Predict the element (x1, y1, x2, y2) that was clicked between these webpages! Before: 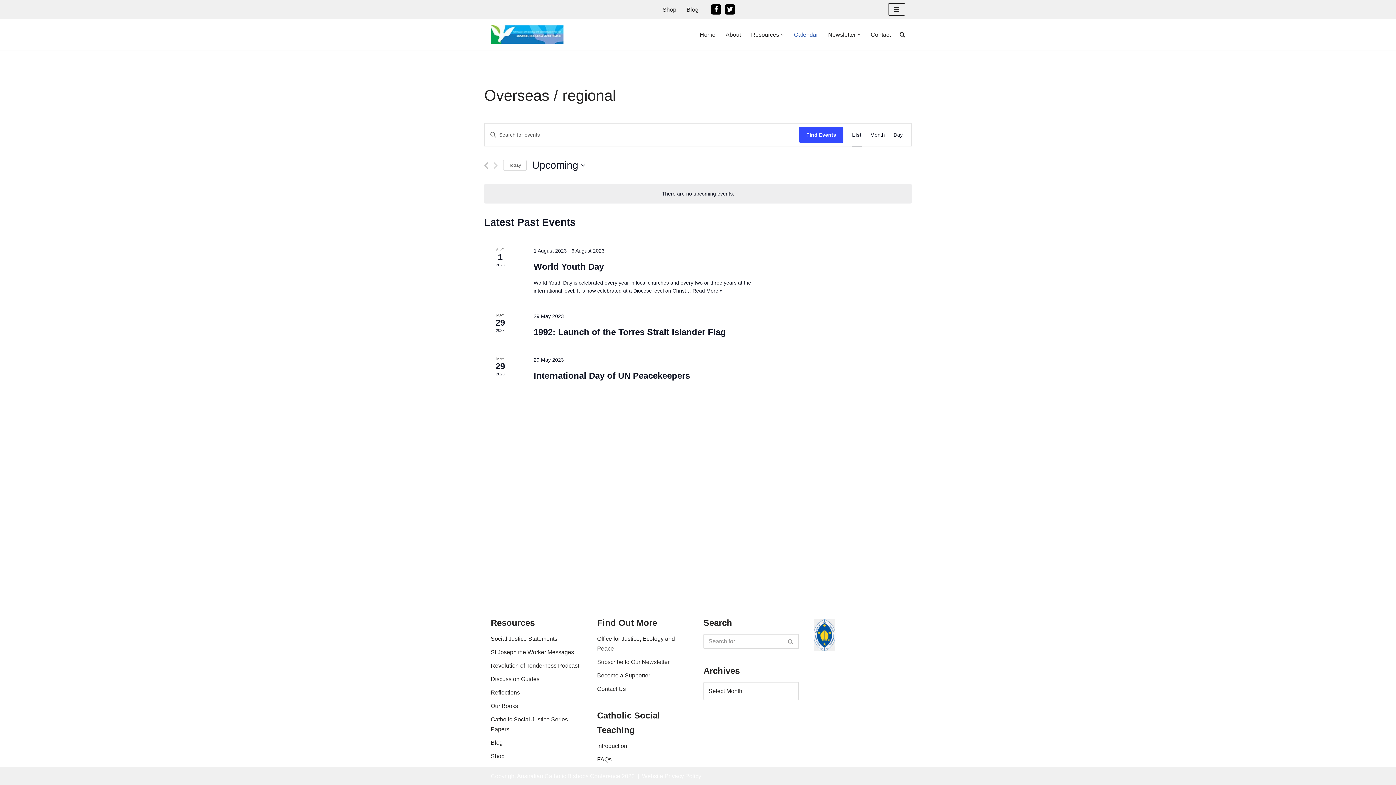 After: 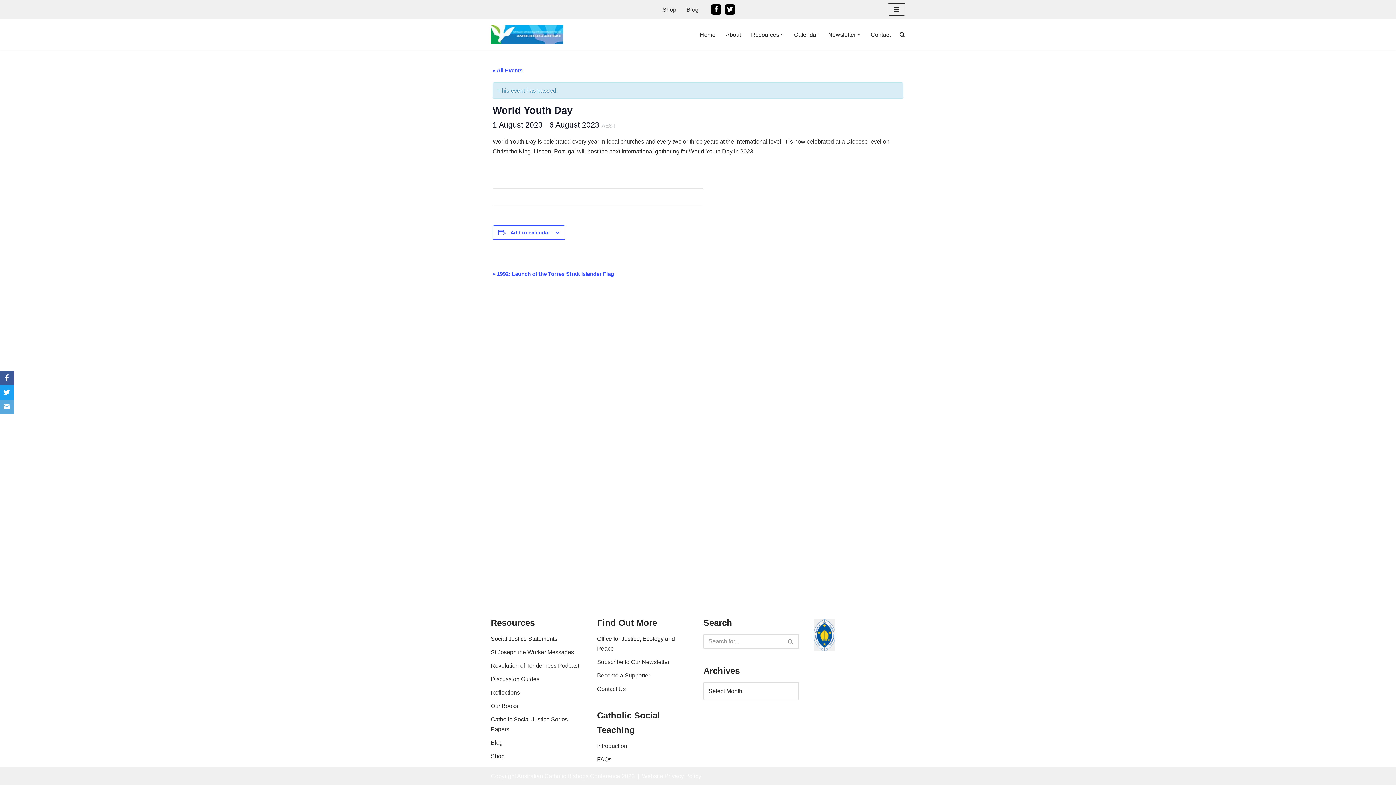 Action: label: Read More »
World Youth Day bbox: (692, 288, 722, 293)